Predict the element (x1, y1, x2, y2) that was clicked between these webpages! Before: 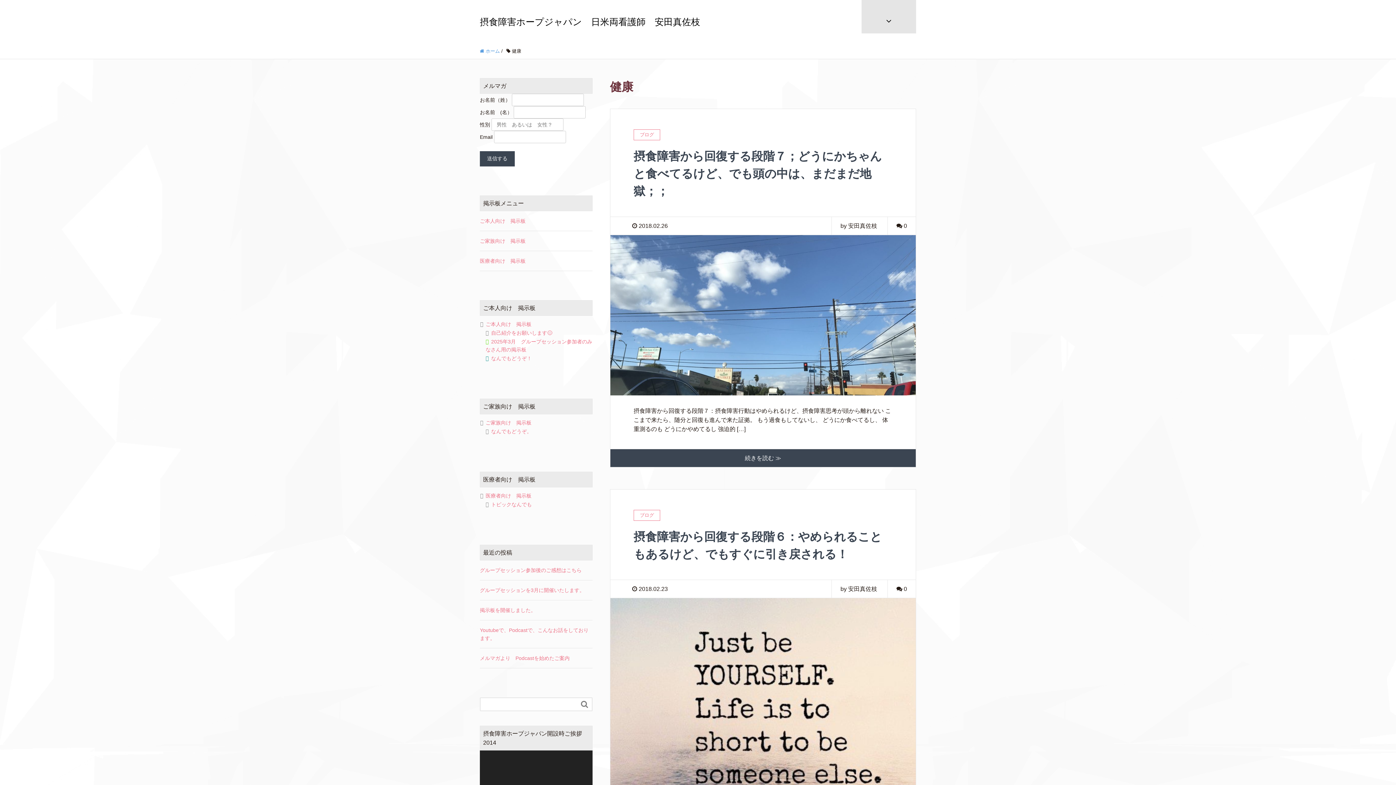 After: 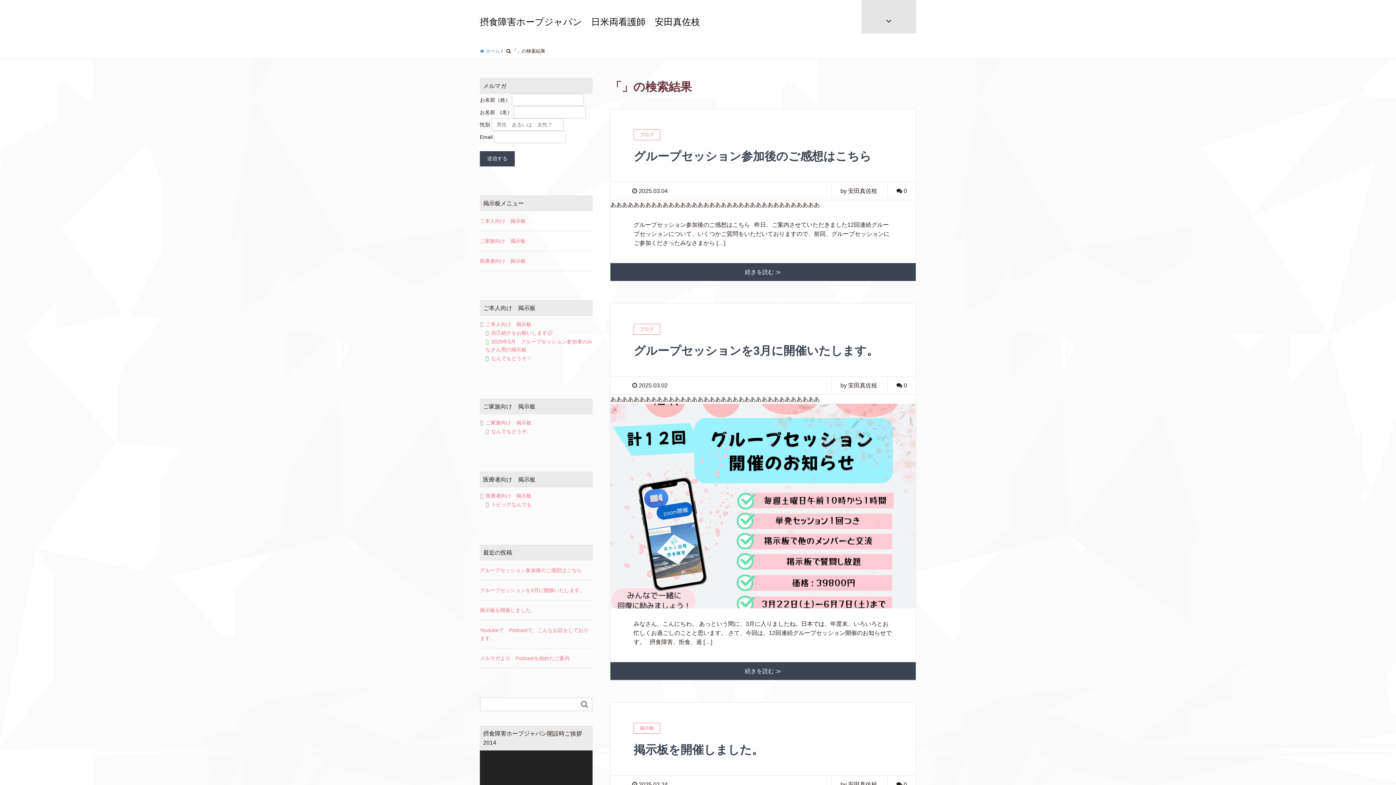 Action: label:  bbox: (577, 692, 592, 705)